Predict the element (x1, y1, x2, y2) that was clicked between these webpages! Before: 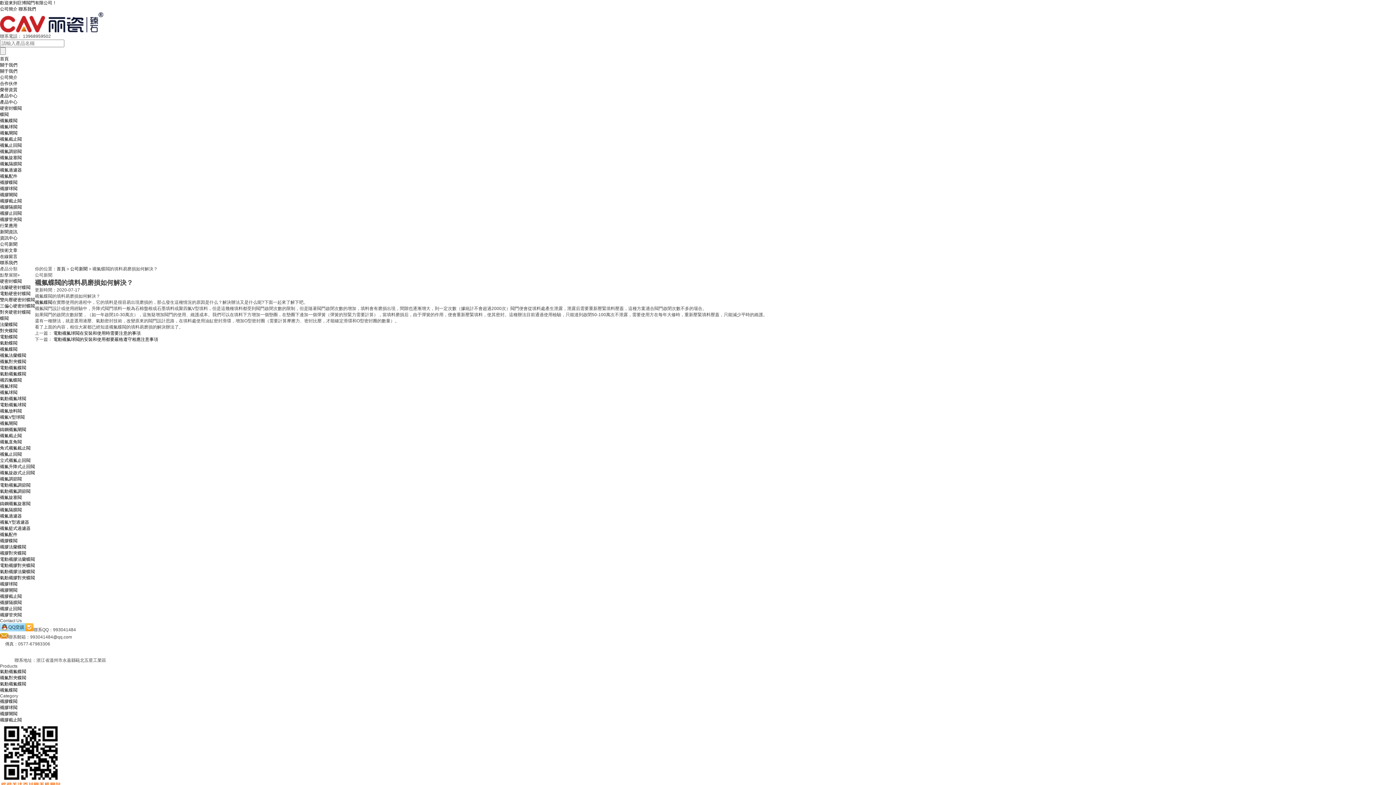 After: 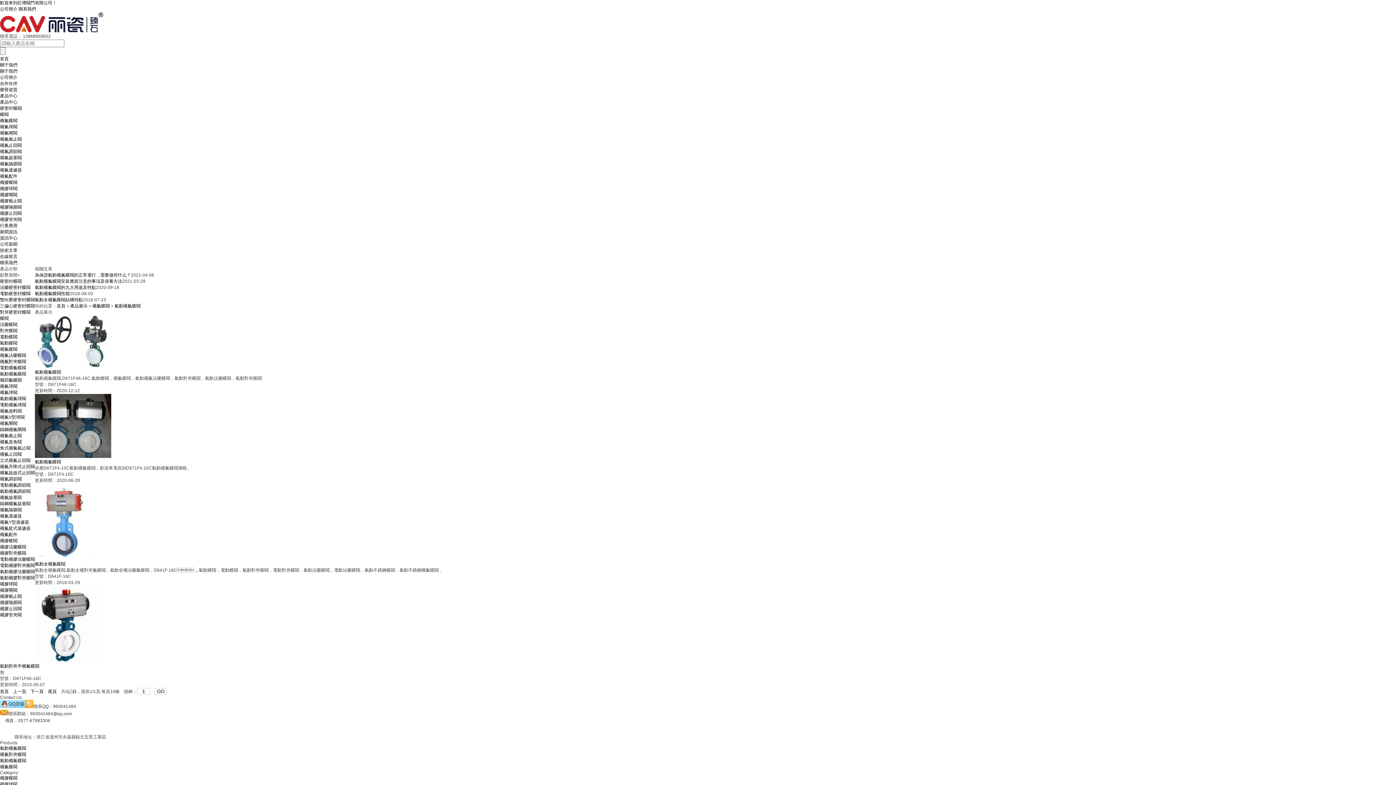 Action: label: 氣動襯氟蝶閥 bbox: (0, 371, 26, 376)